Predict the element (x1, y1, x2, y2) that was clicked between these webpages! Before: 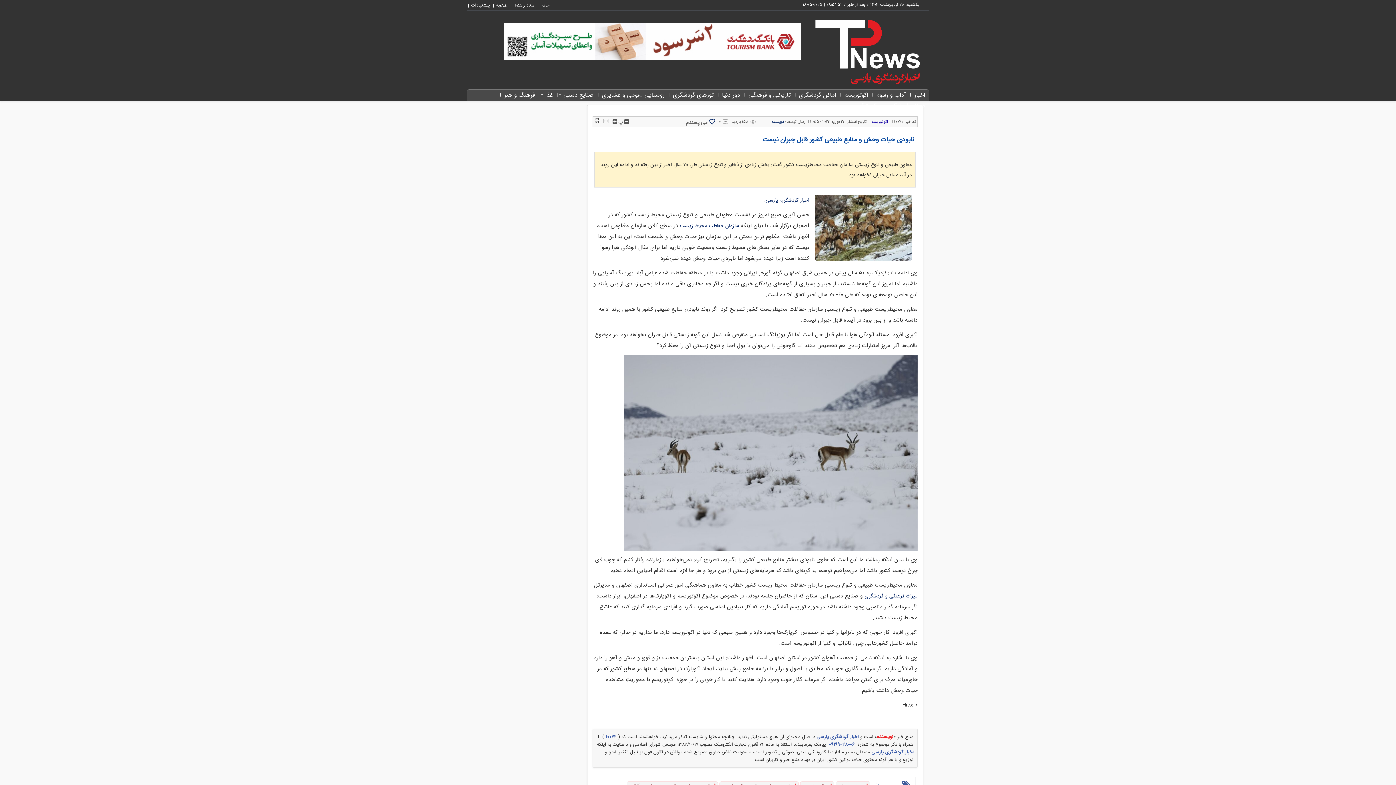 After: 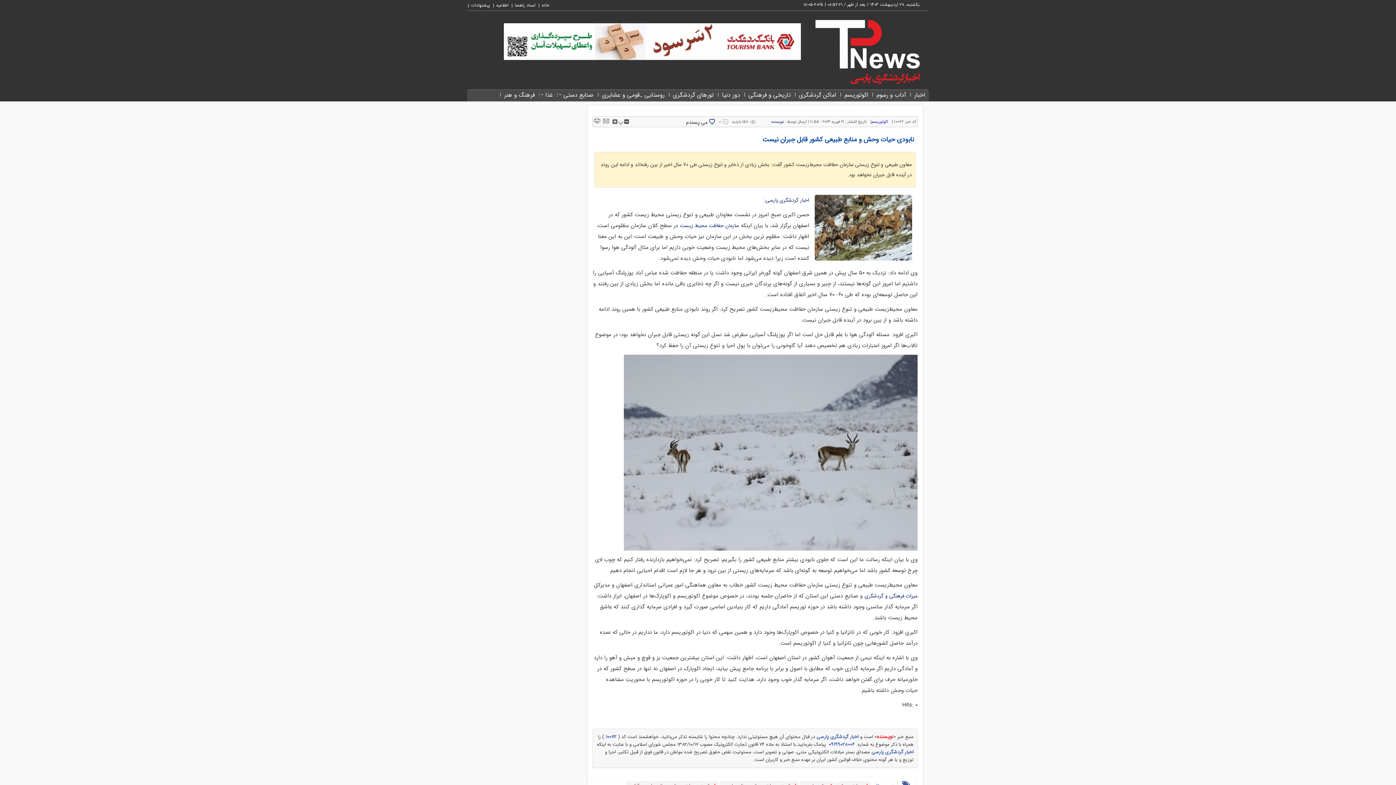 Action: bbox: (503, 37, 800, 45)